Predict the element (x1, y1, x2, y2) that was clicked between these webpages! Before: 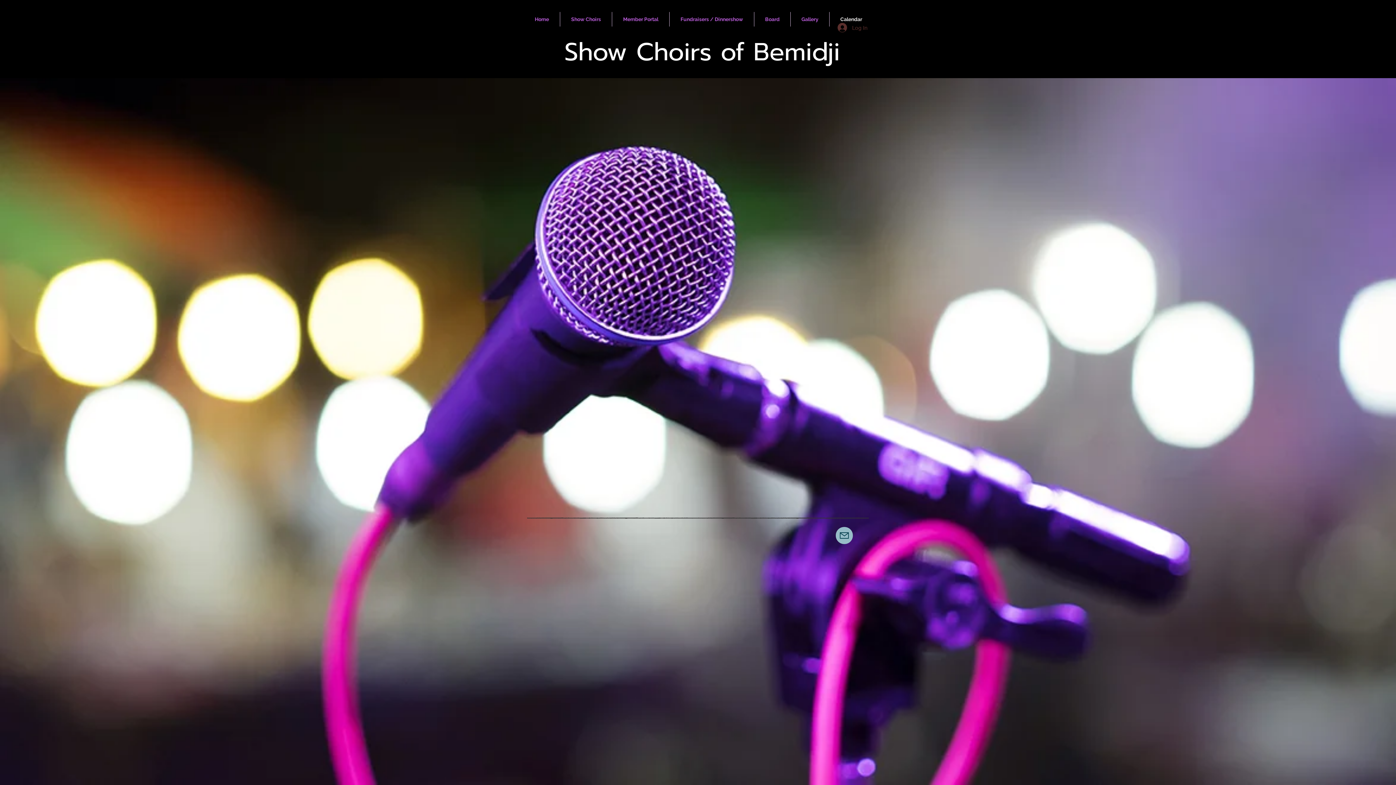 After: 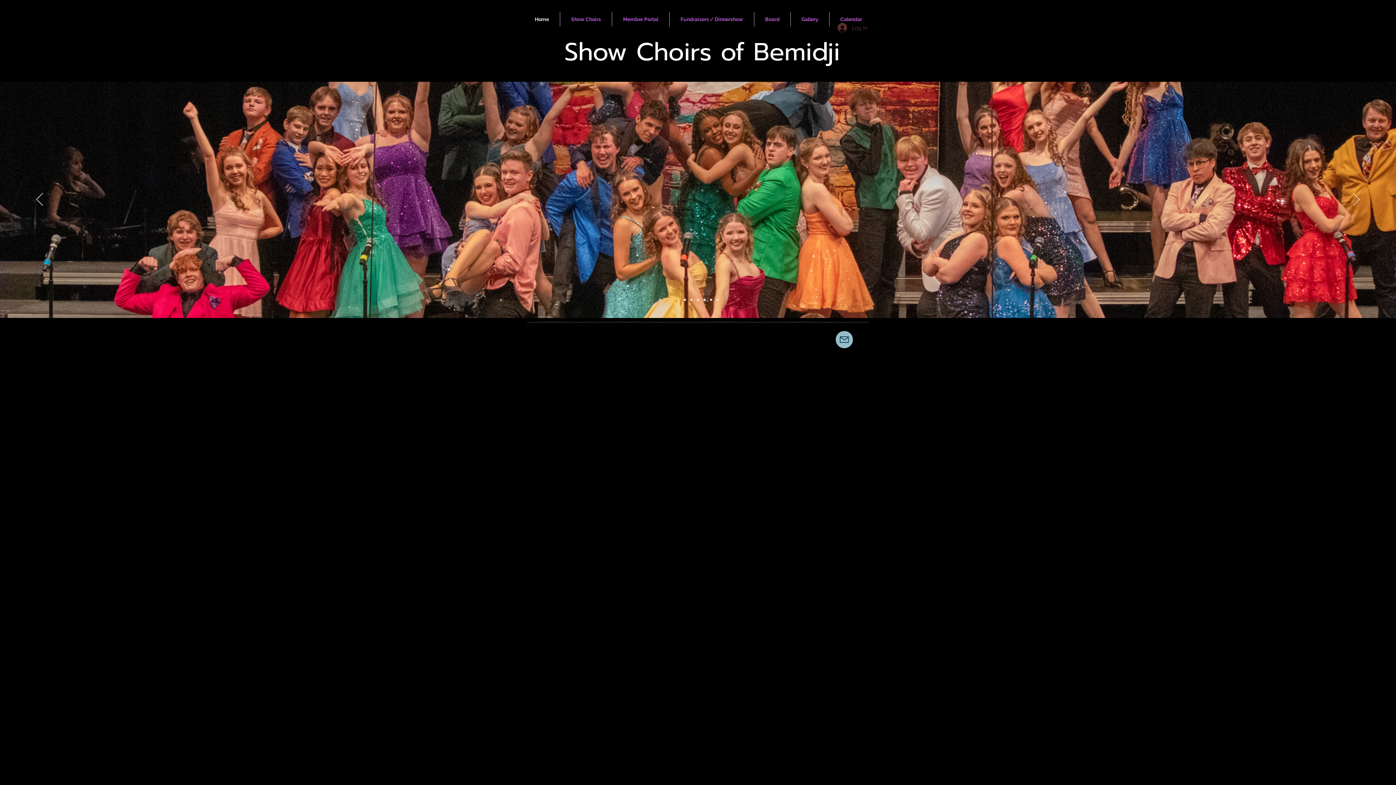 Action: bbox: (564, 33, 840, 70) label: Show Choirs of Bemidji